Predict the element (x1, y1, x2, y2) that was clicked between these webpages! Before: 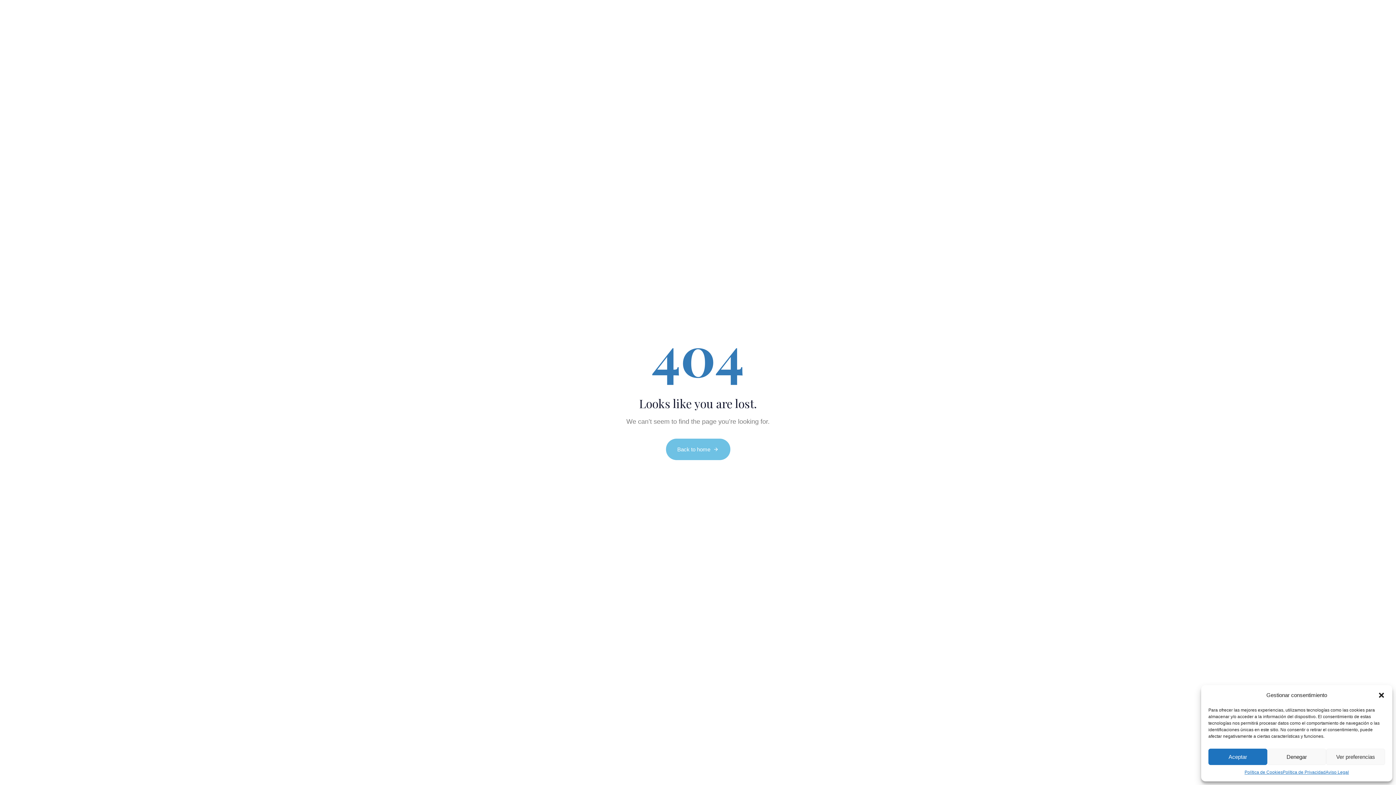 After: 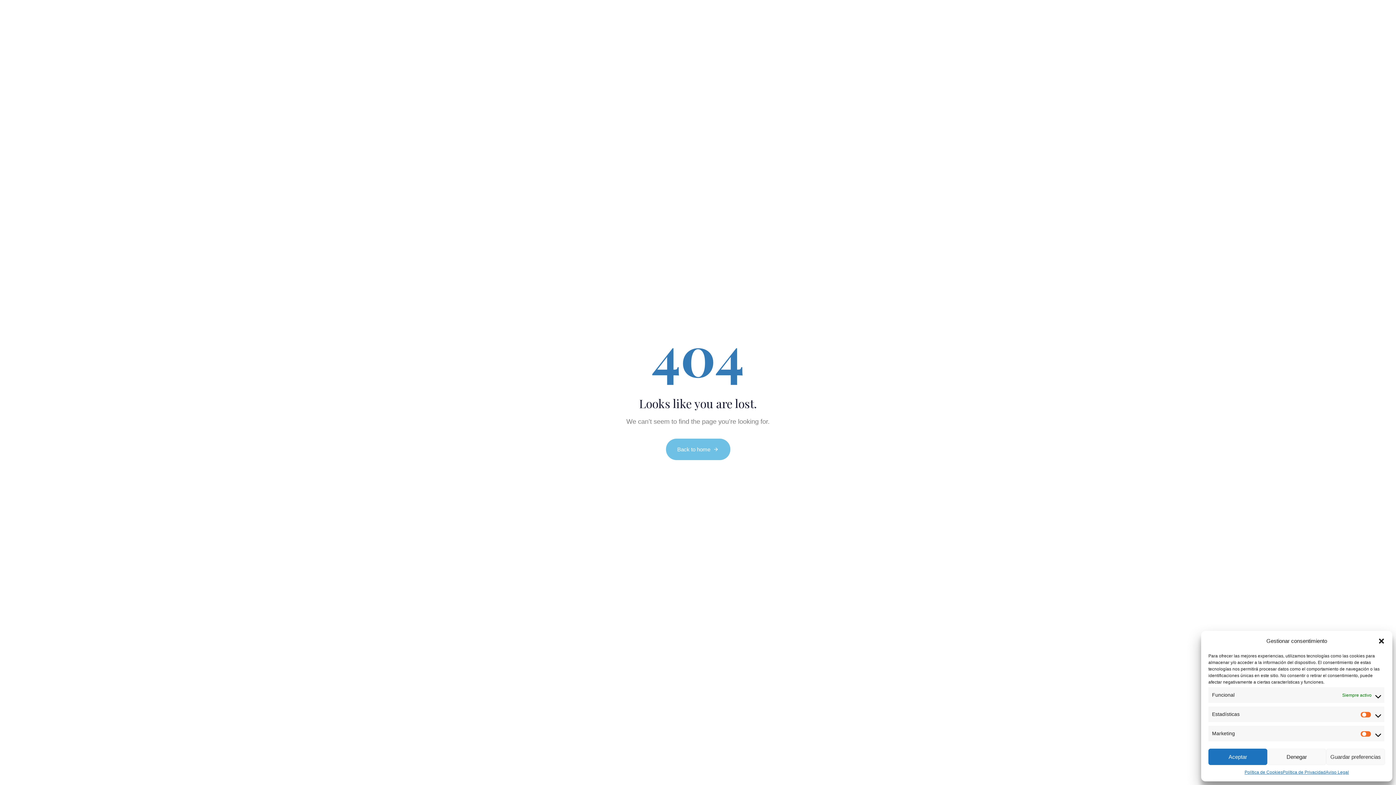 Action: bbox: (1326, 749, 1385, 765) label: Ver preferencias